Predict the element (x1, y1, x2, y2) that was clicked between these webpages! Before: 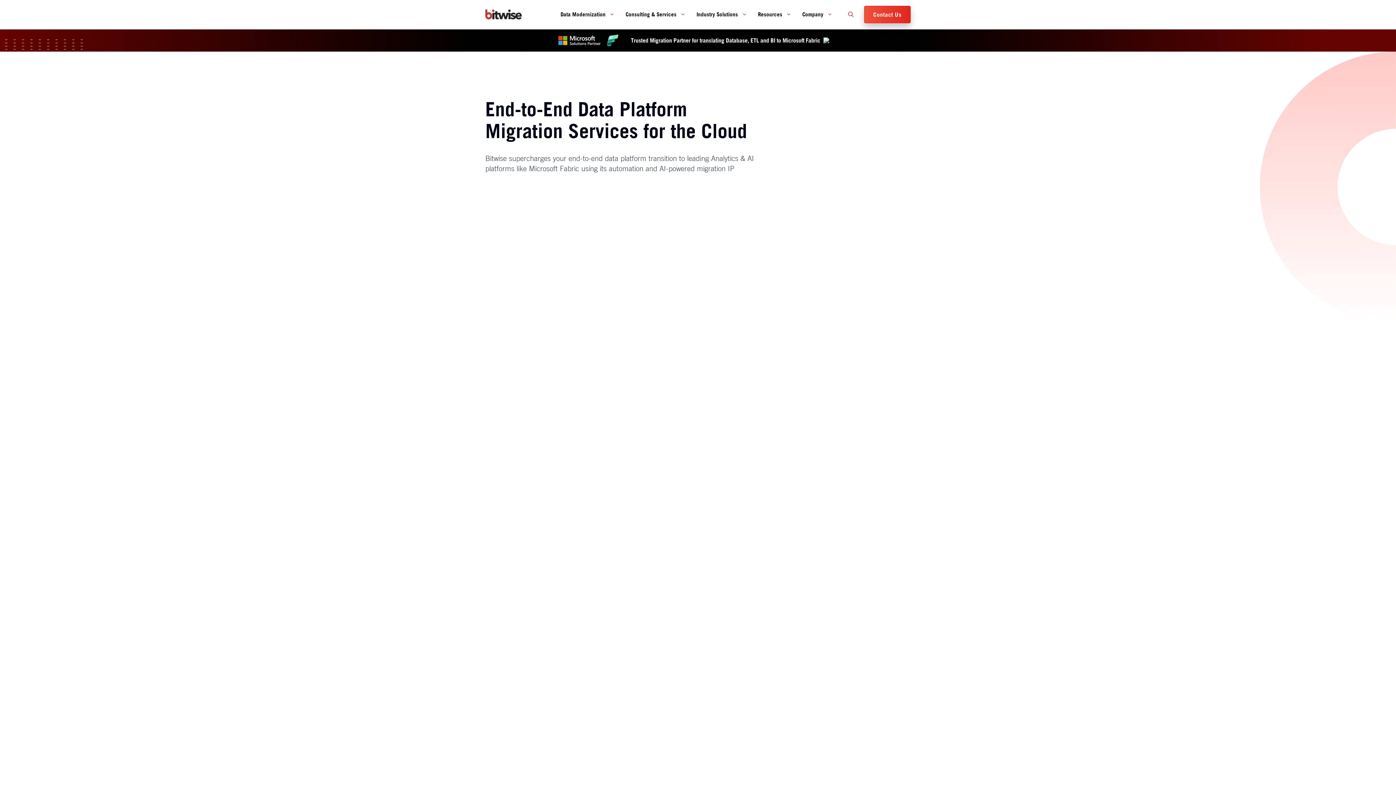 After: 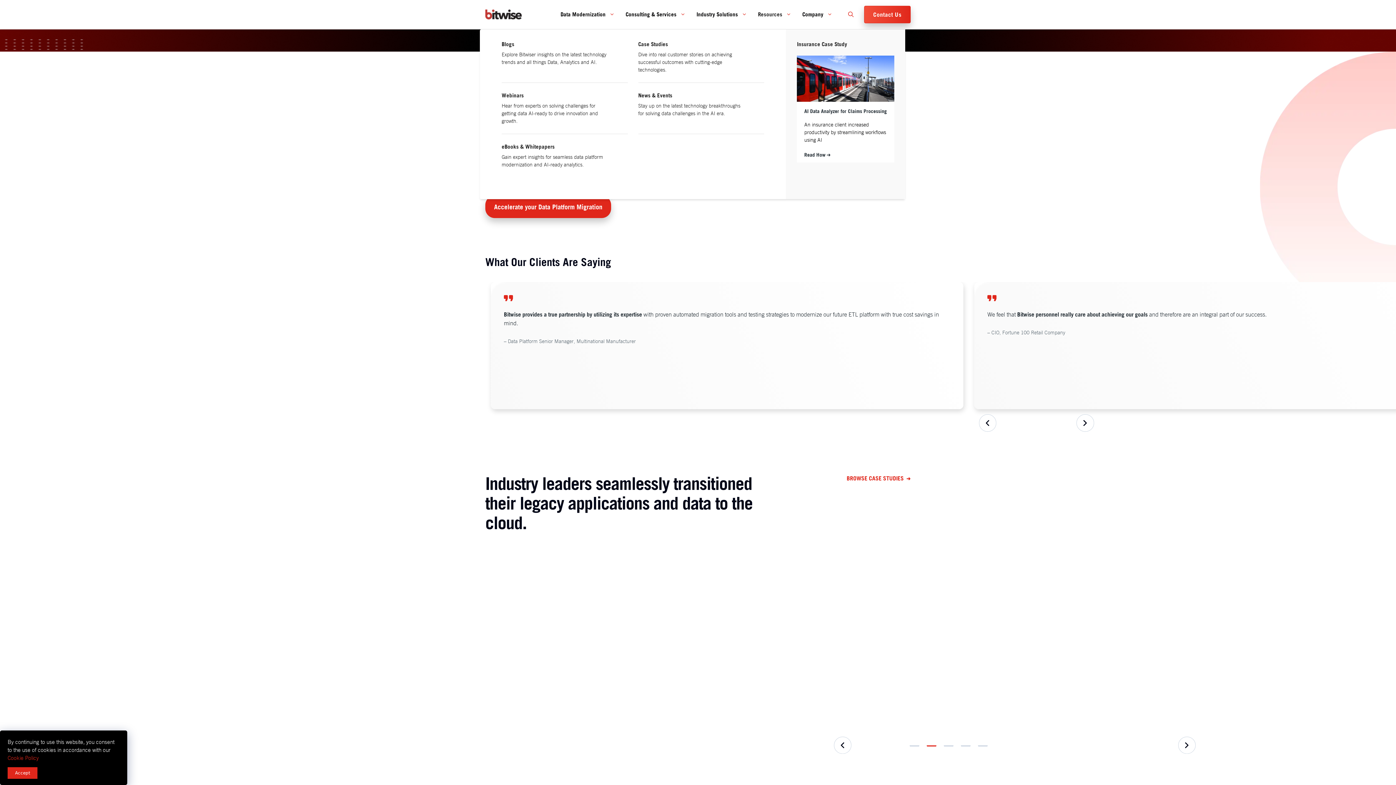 Action: label: Resources bbox: (752, 0, 797, 29)